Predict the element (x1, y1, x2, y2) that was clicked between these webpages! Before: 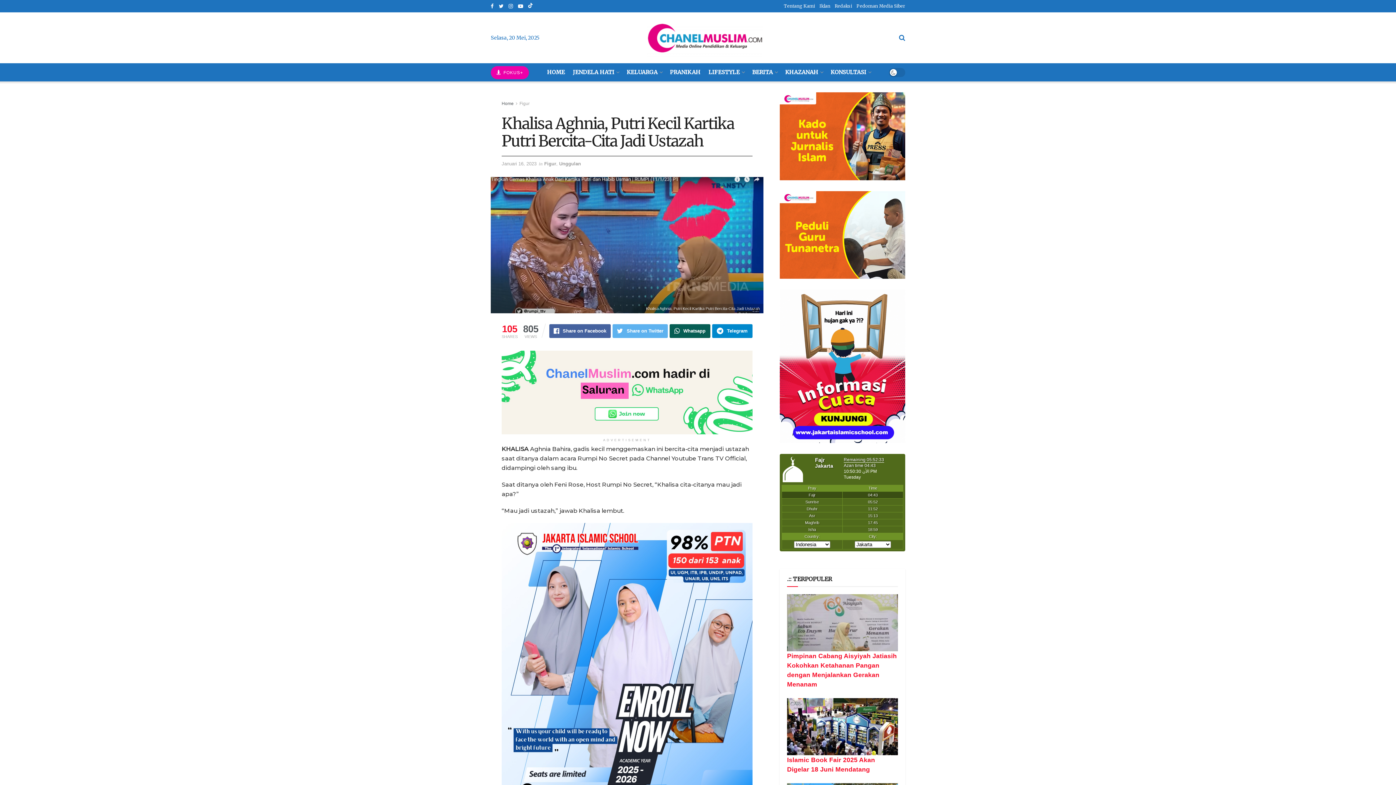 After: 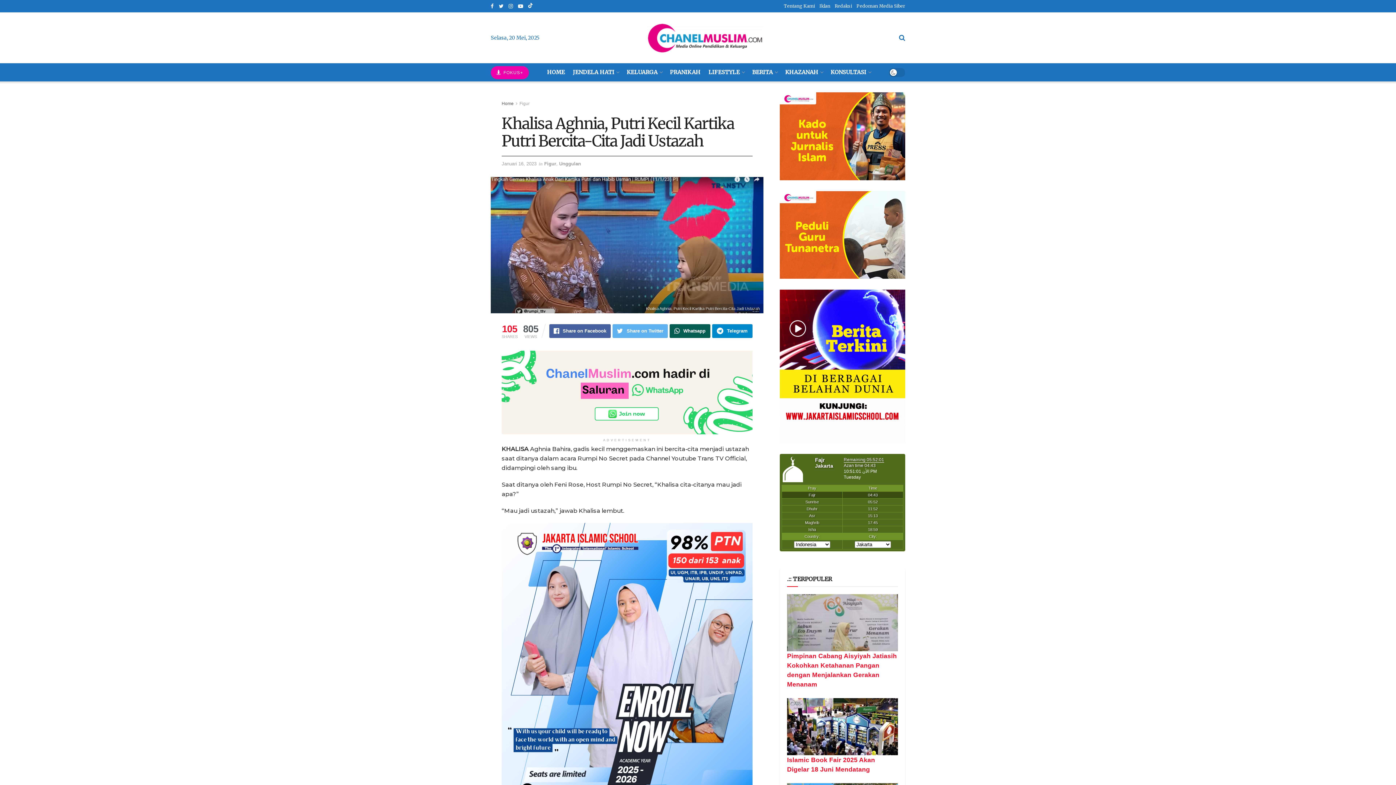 Action: bbox: (780, 191, 905, 278)